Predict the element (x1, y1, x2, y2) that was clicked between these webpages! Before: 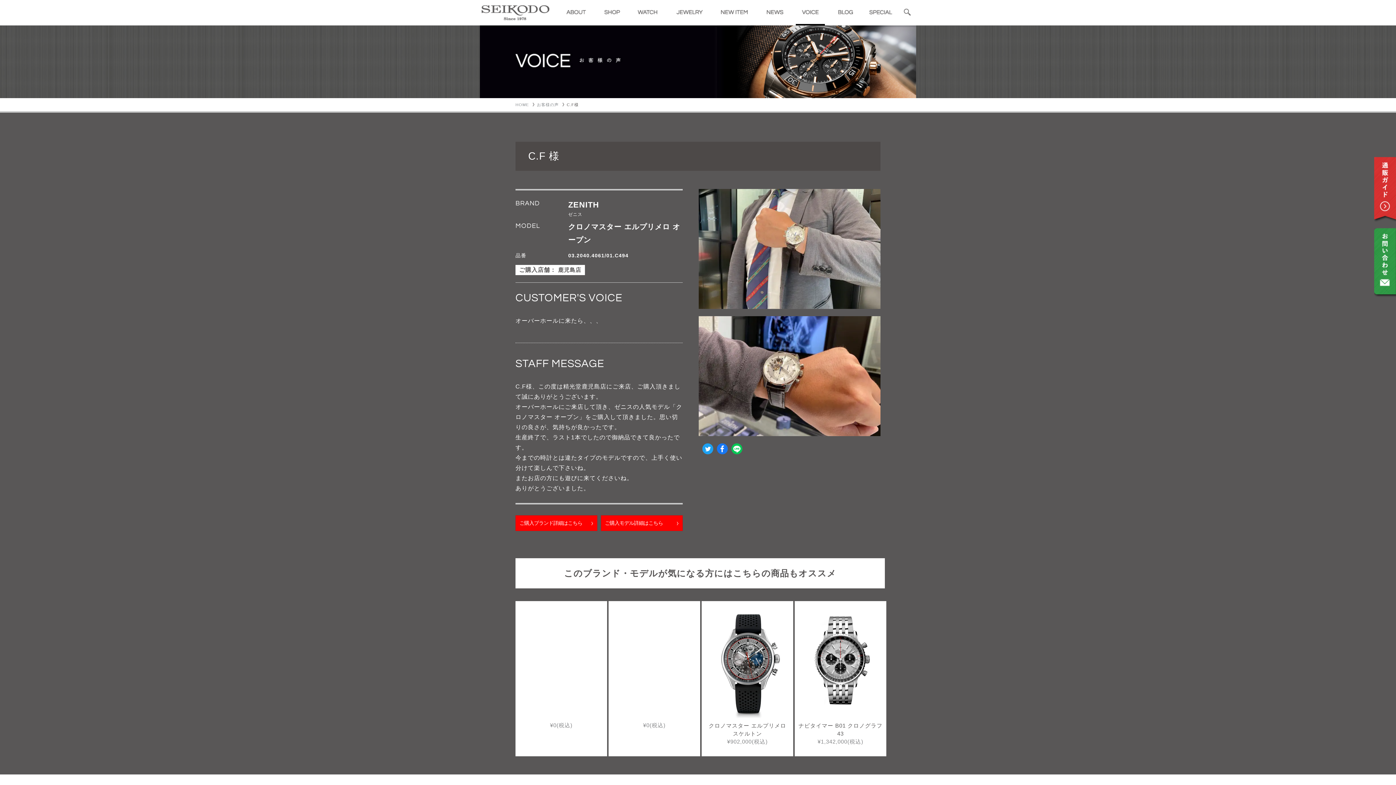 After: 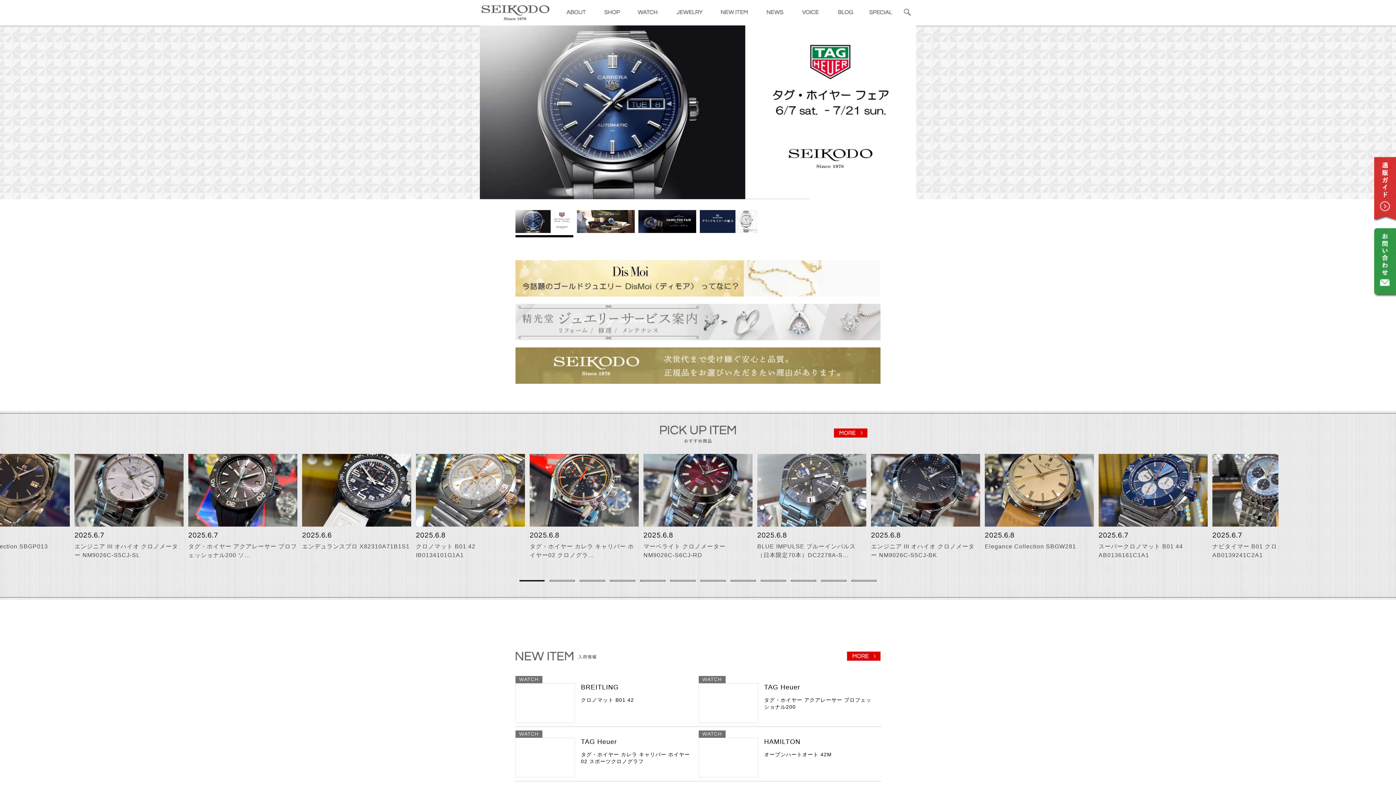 Action: bbox: (481, 5, 549, 20) label: 精光堂 -SEIKODO- 輸入時計正規販売・高品質ダイヤモンド専門店